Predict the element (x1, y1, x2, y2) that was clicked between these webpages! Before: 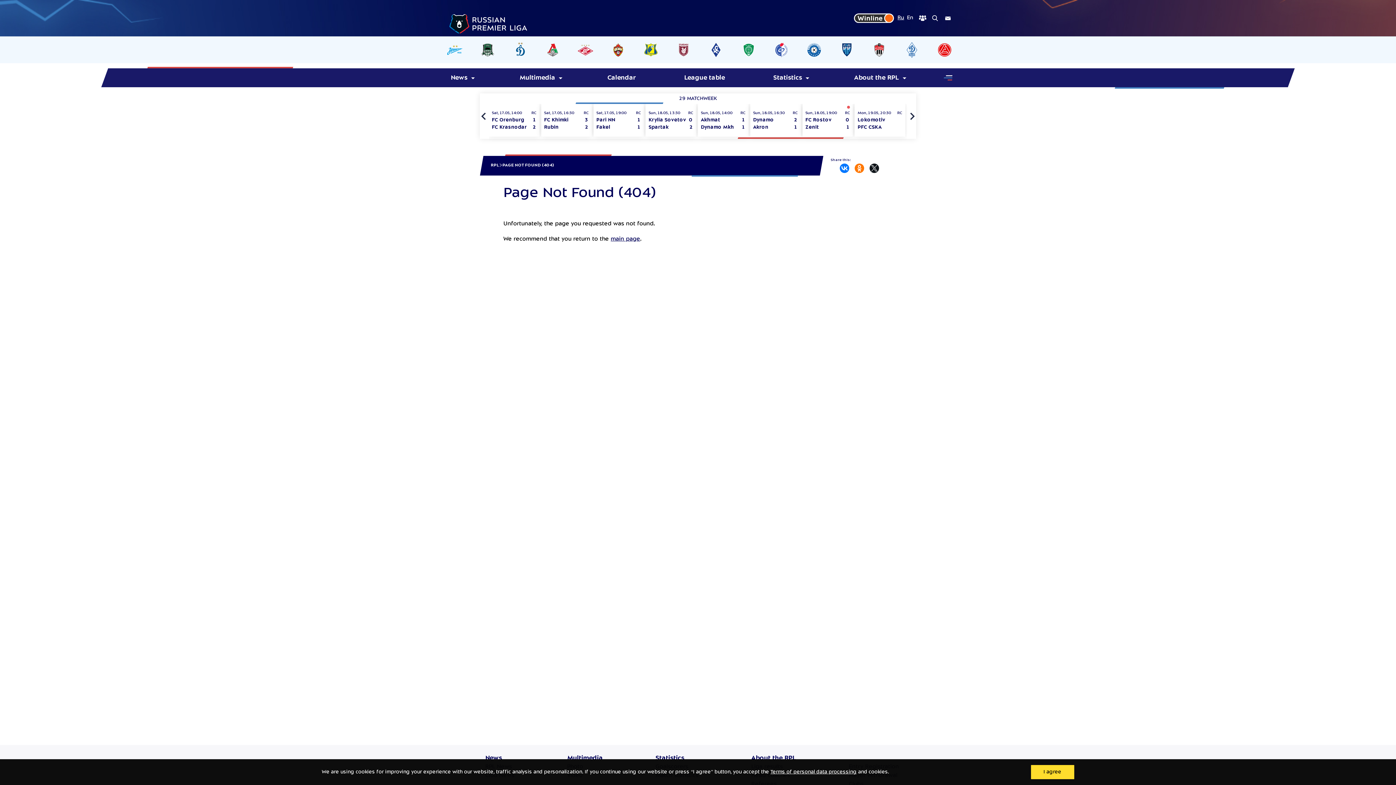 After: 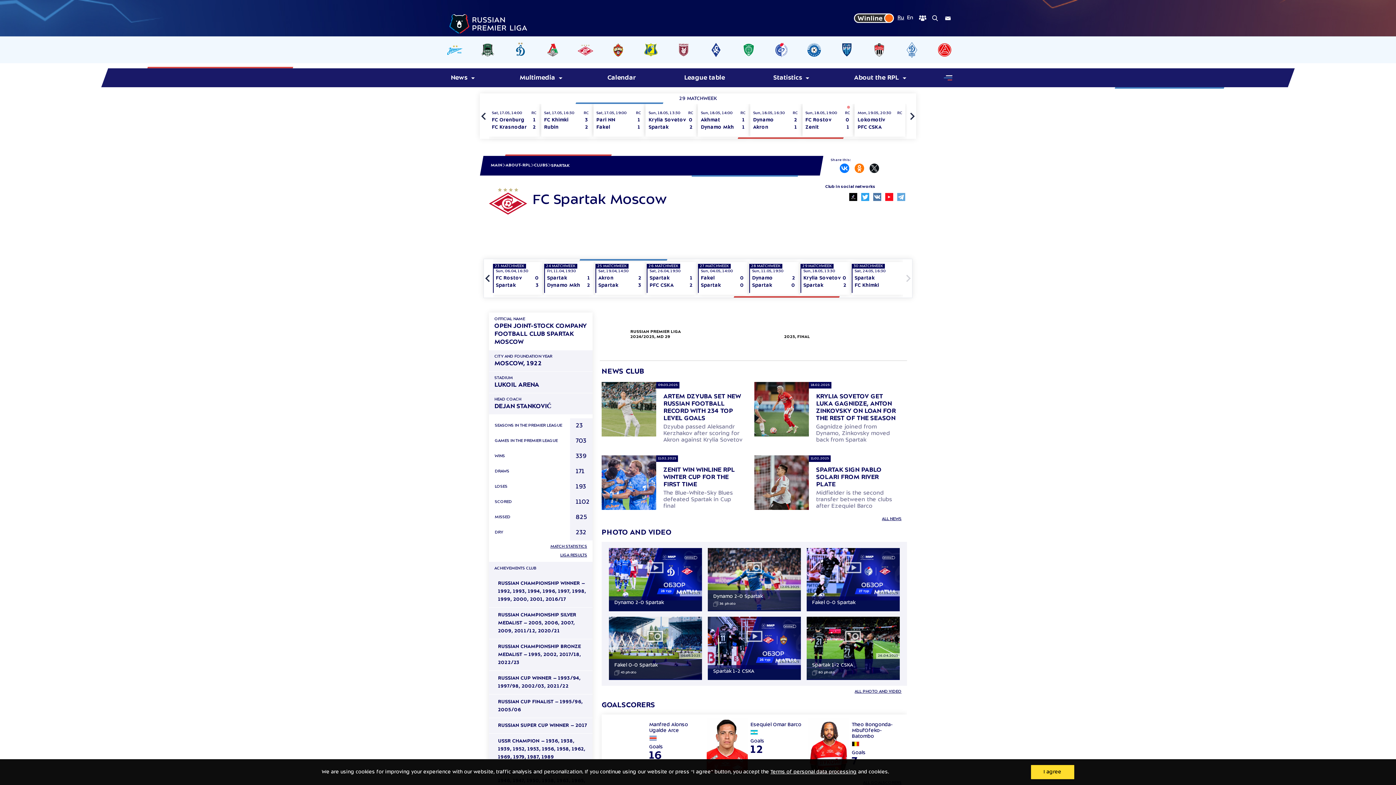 Action: bbox: (574, 42, 597, 57)